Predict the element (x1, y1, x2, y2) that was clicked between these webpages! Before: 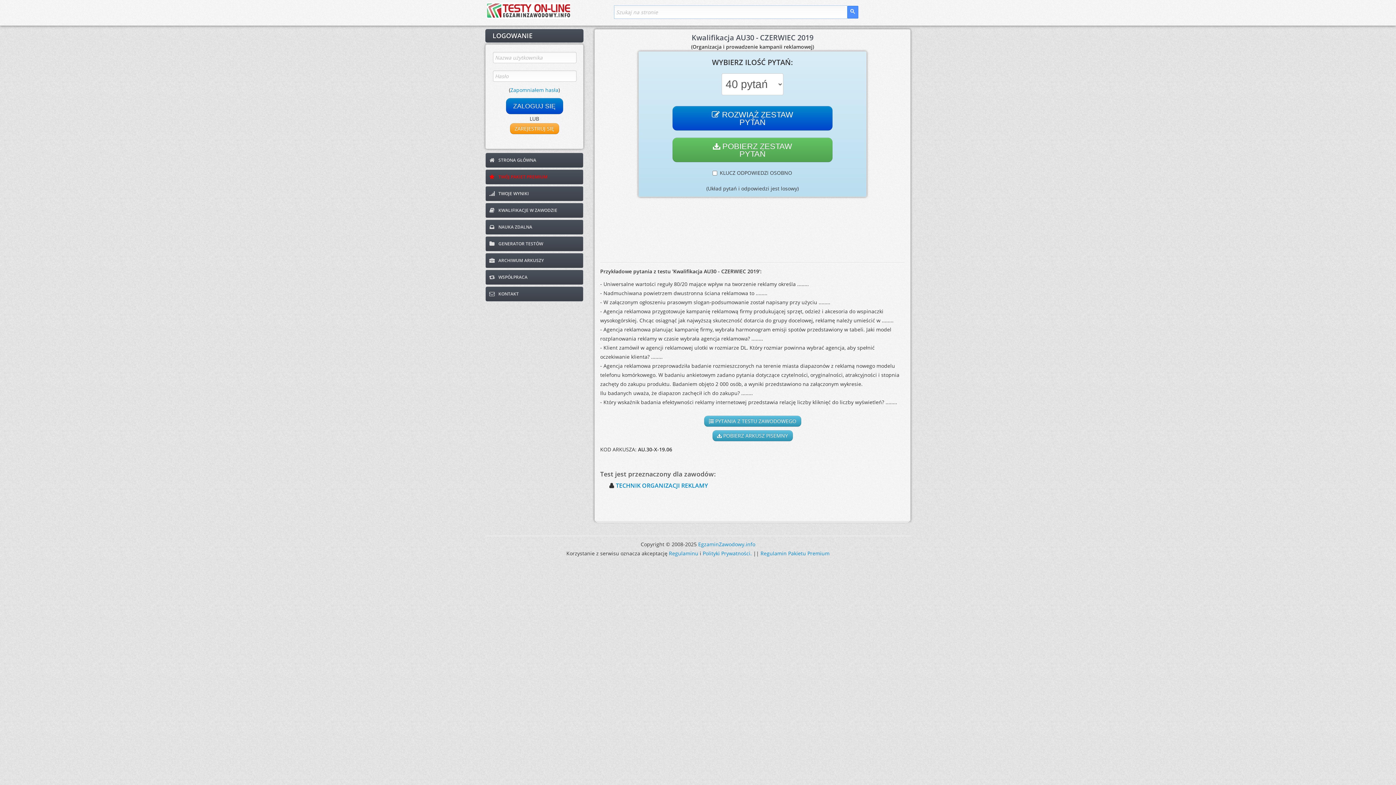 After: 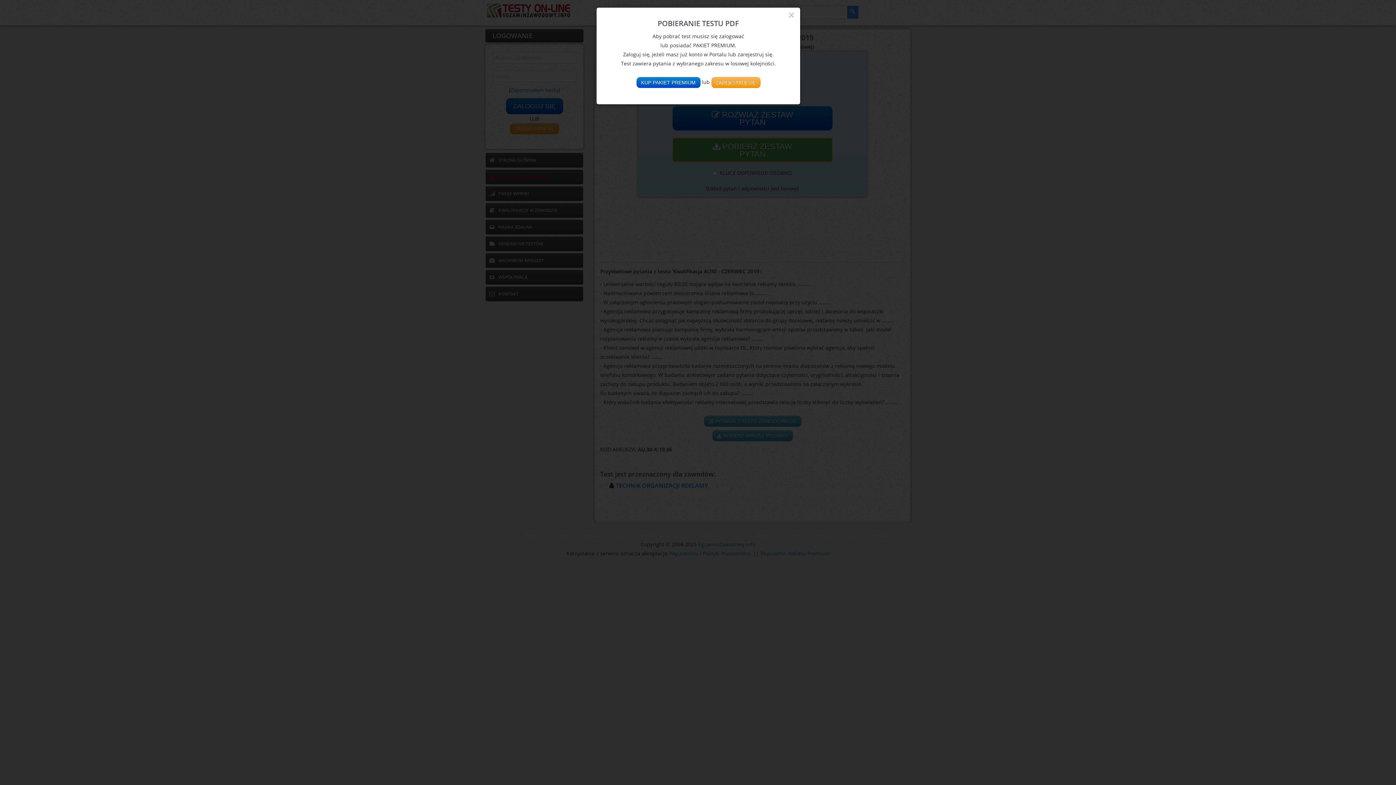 Action: label:  POBIERZ ZESTAW
PYTAŃ bbox: (672, 137, 832, 162)